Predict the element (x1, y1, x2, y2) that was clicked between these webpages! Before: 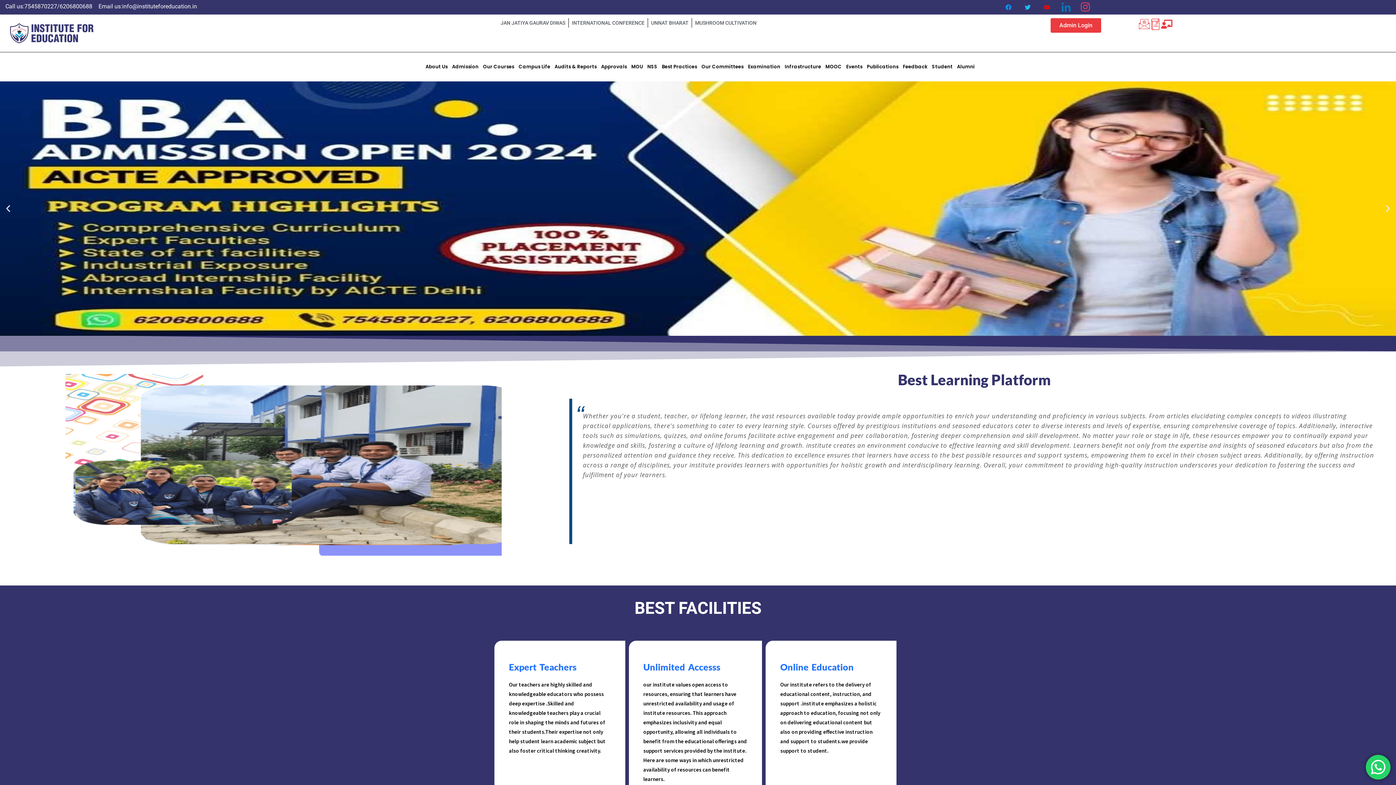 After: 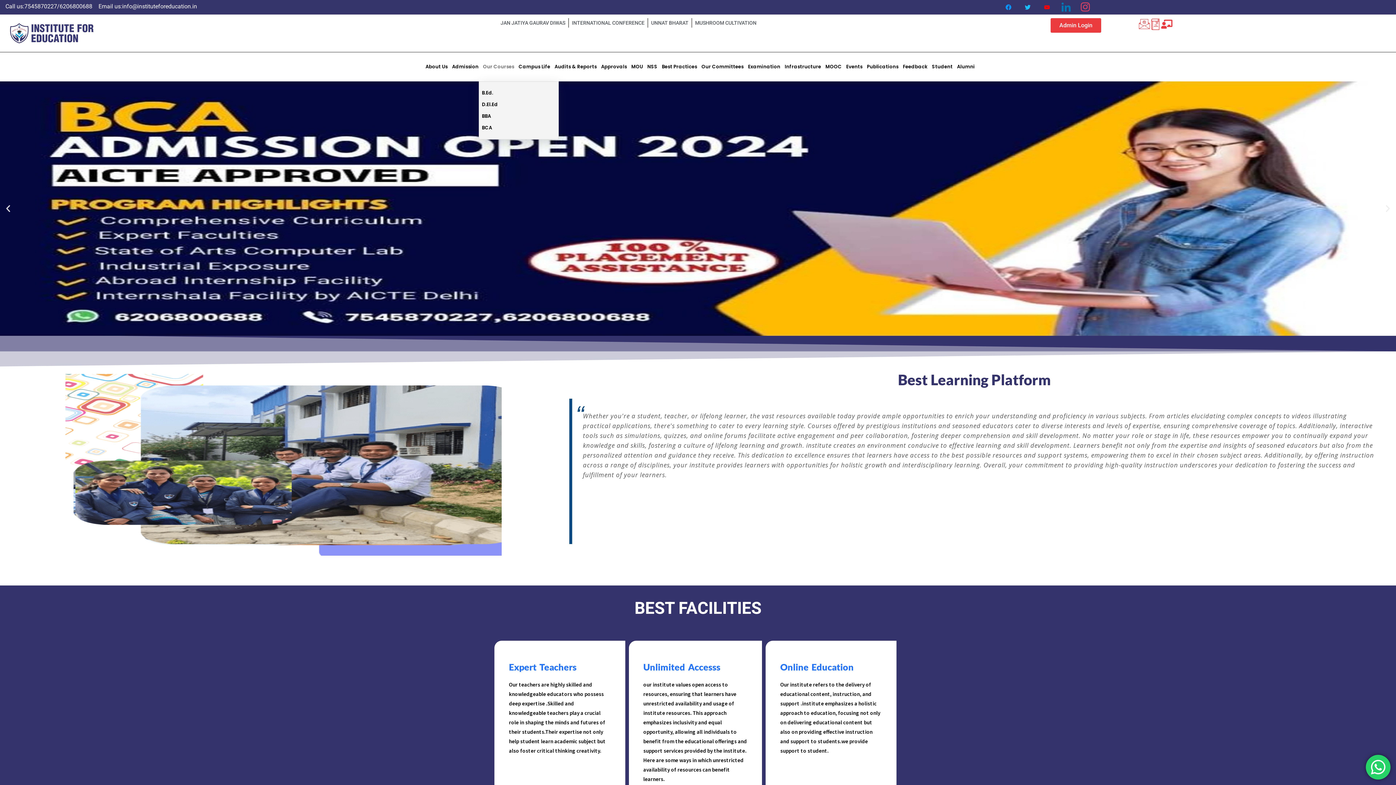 Action: bbox: (478, 52, 514, 81) label: Our Courses